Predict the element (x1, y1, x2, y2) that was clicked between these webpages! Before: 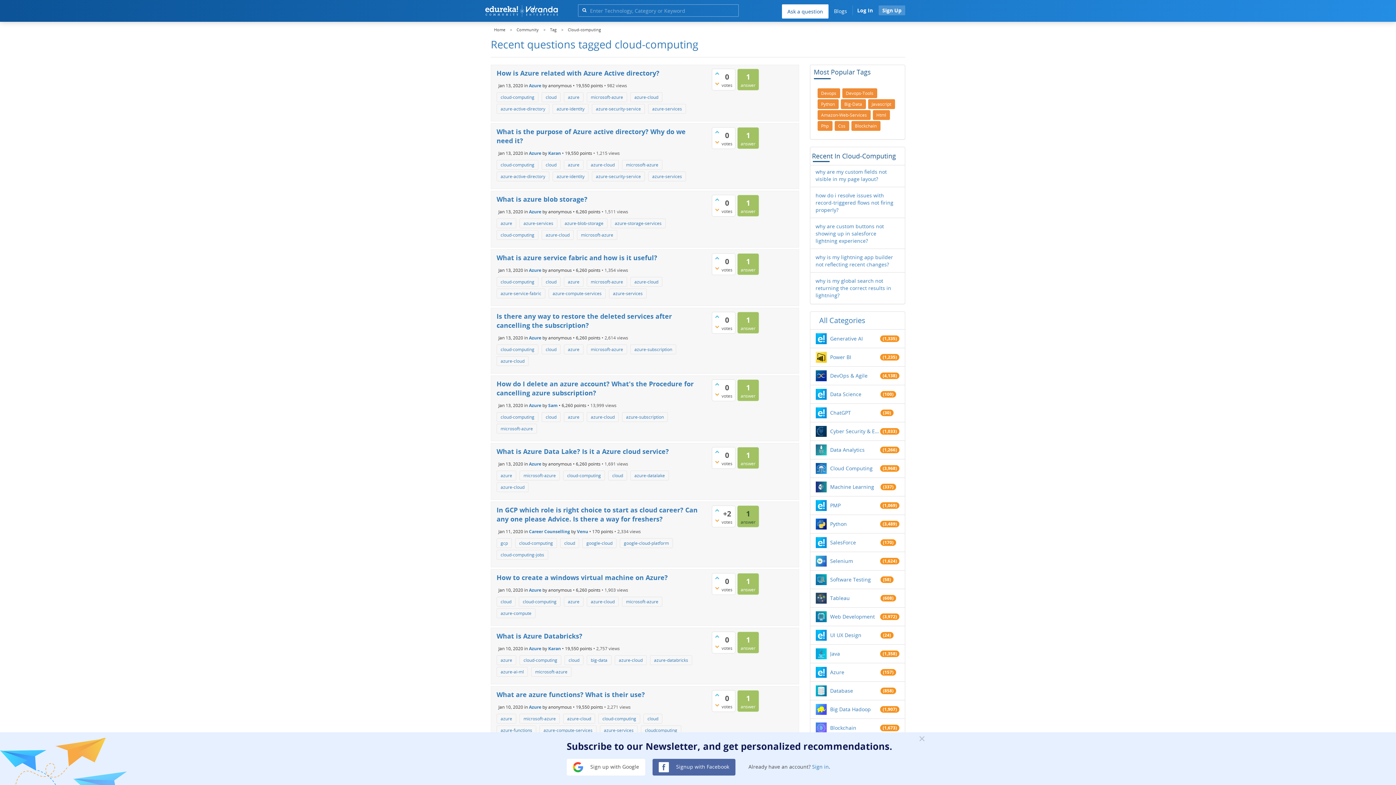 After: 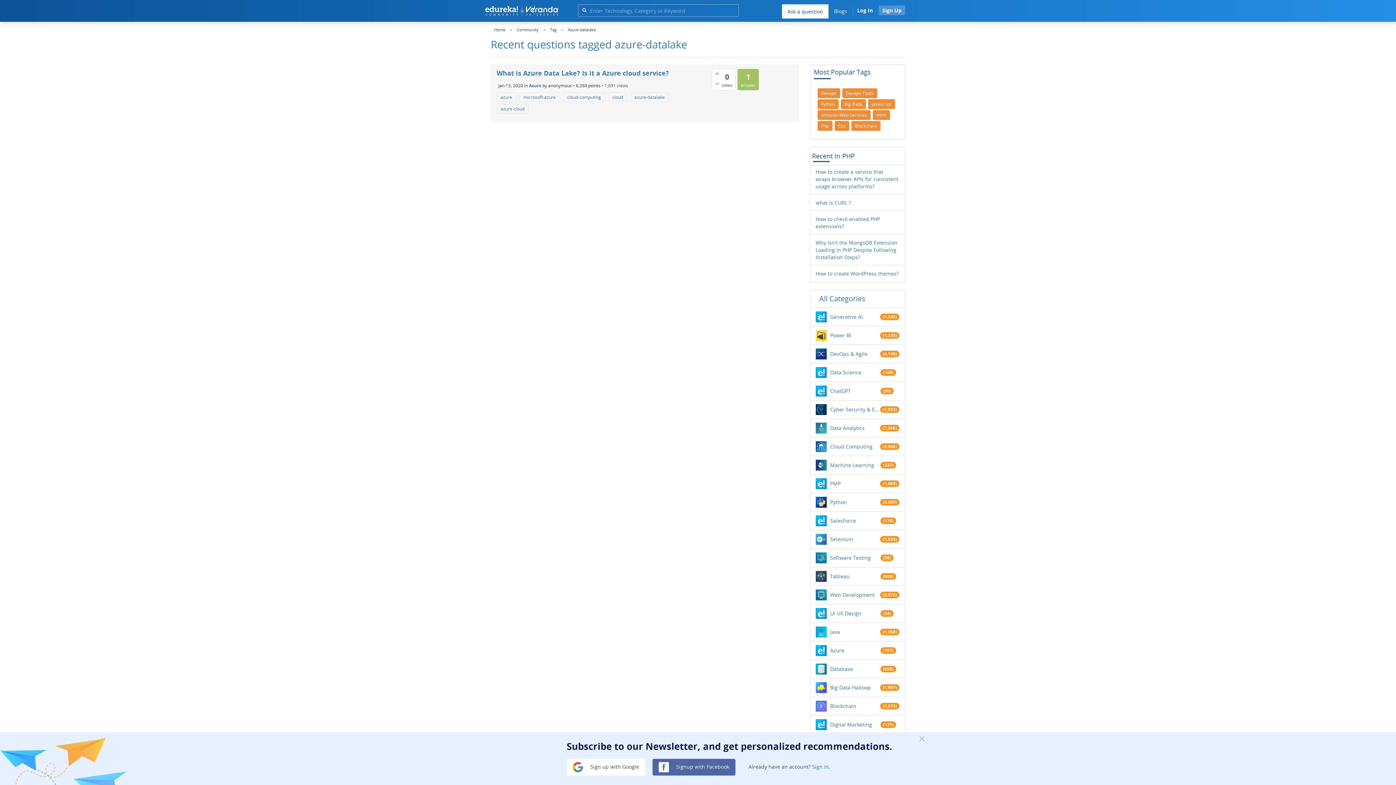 Action: bbox: (630, 470, 669, 480) label: azure-datalake